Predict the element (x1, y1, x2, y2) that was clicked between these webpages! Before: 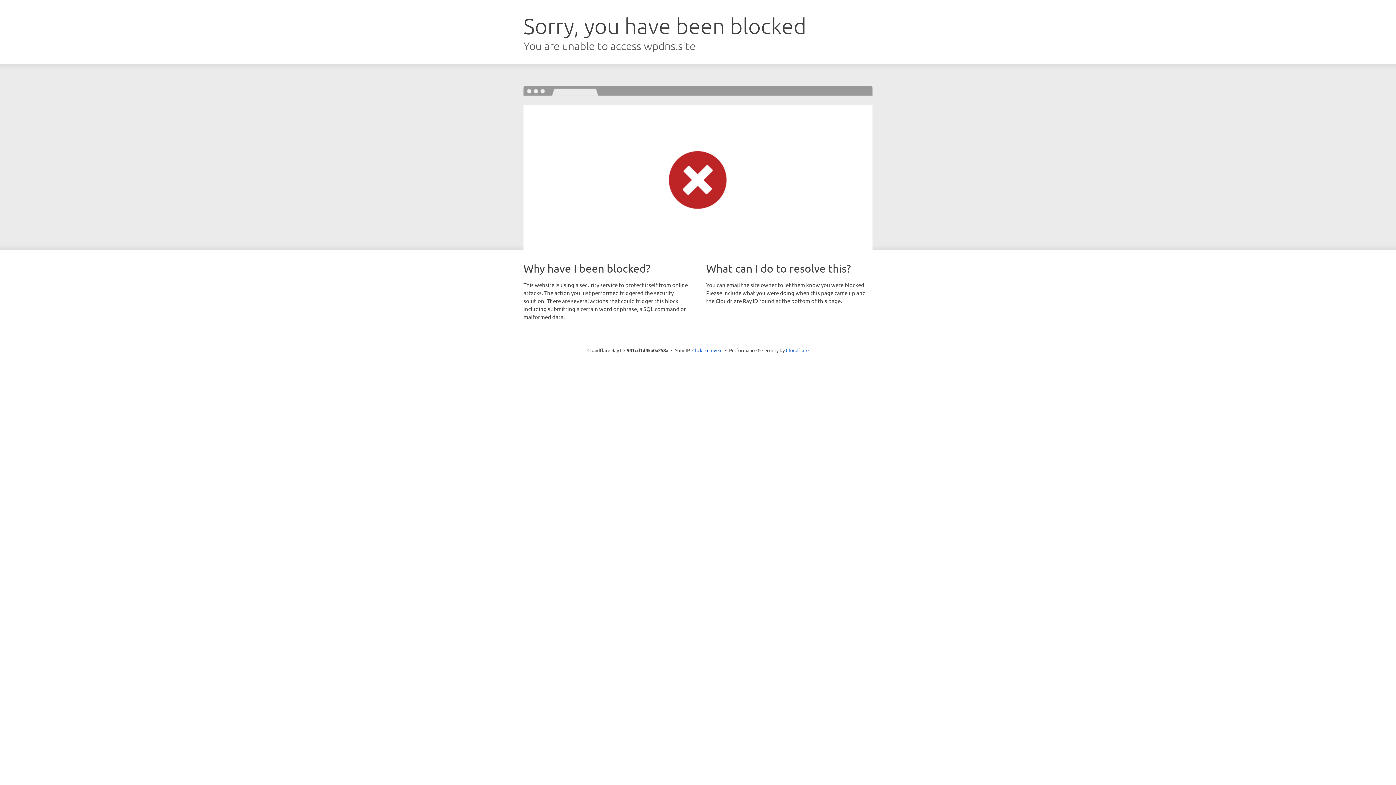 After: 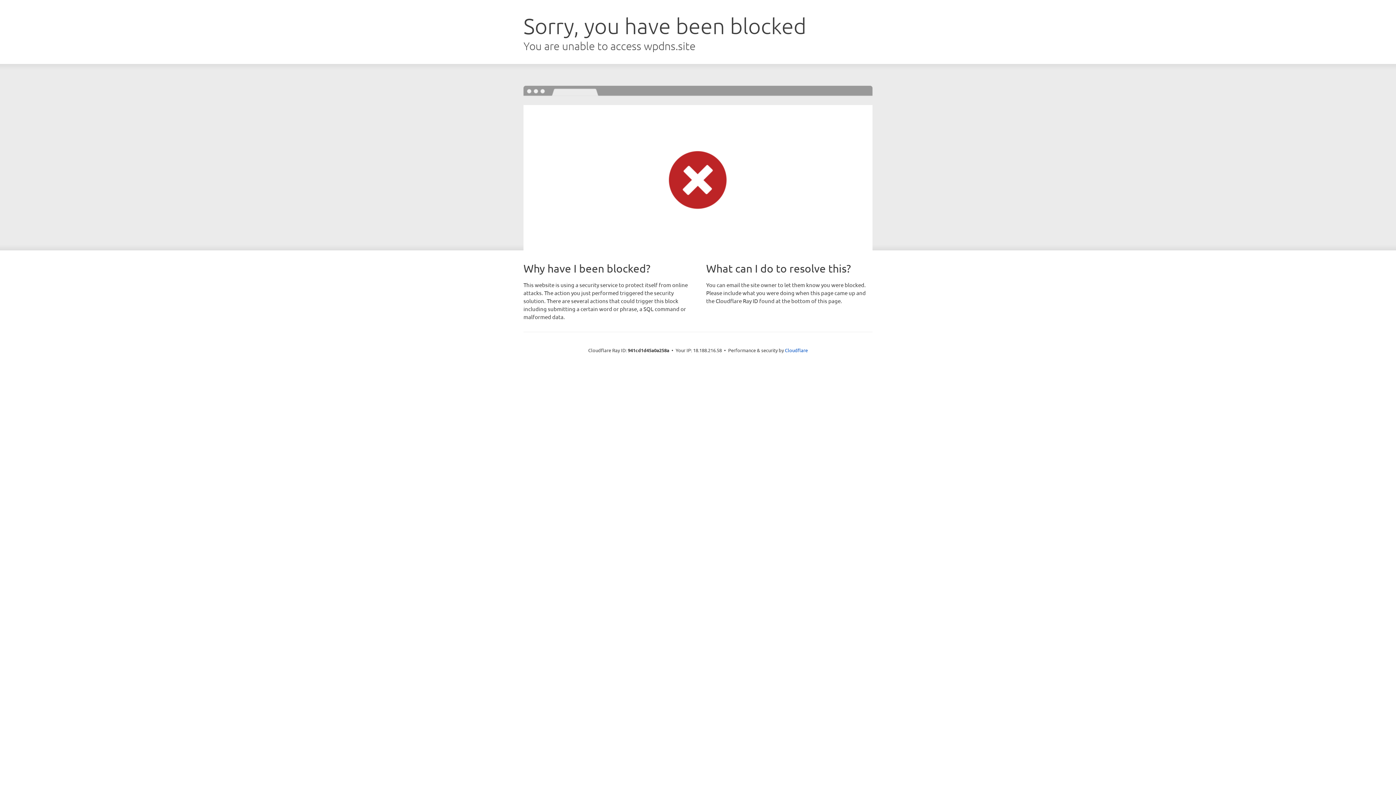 Action: label: Click to reveal bbox: (692, 346, 722, 353)